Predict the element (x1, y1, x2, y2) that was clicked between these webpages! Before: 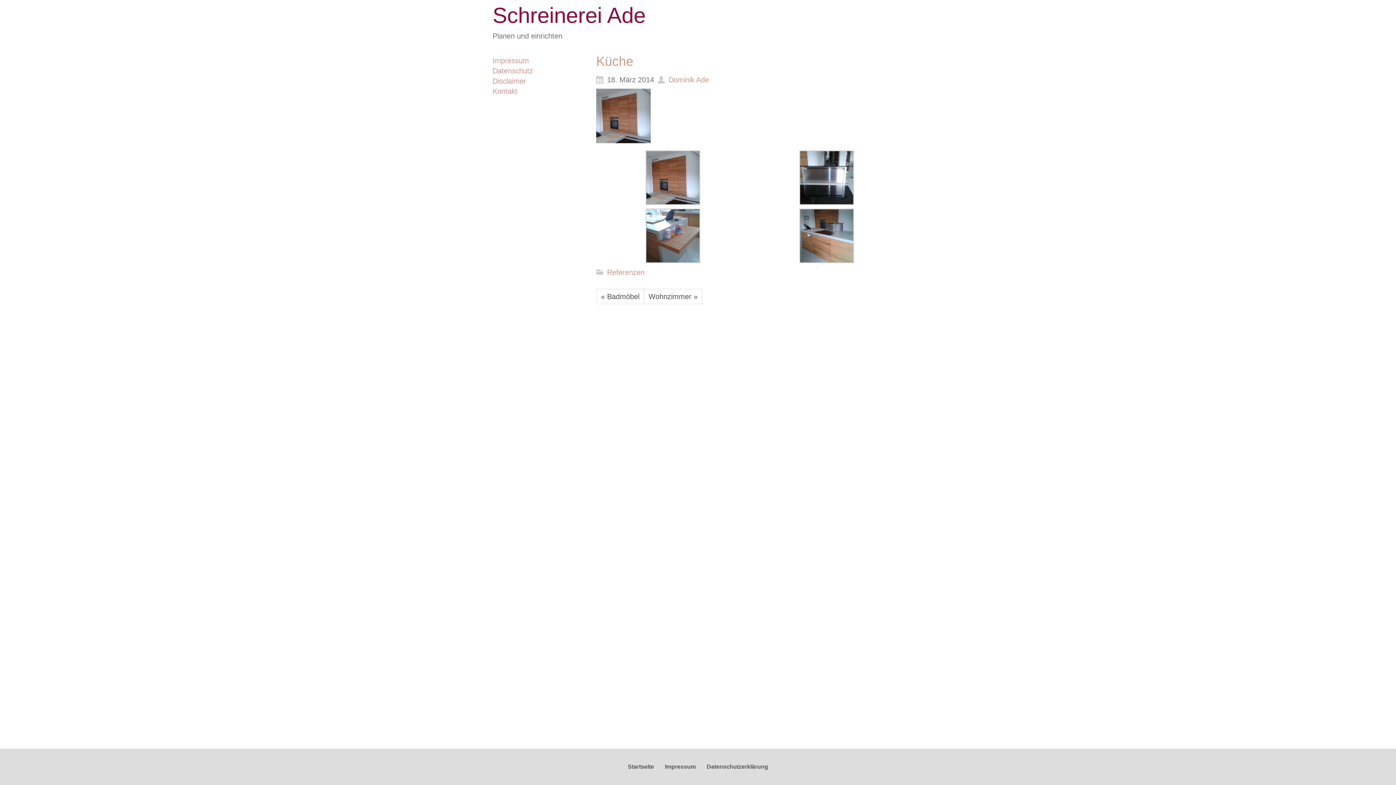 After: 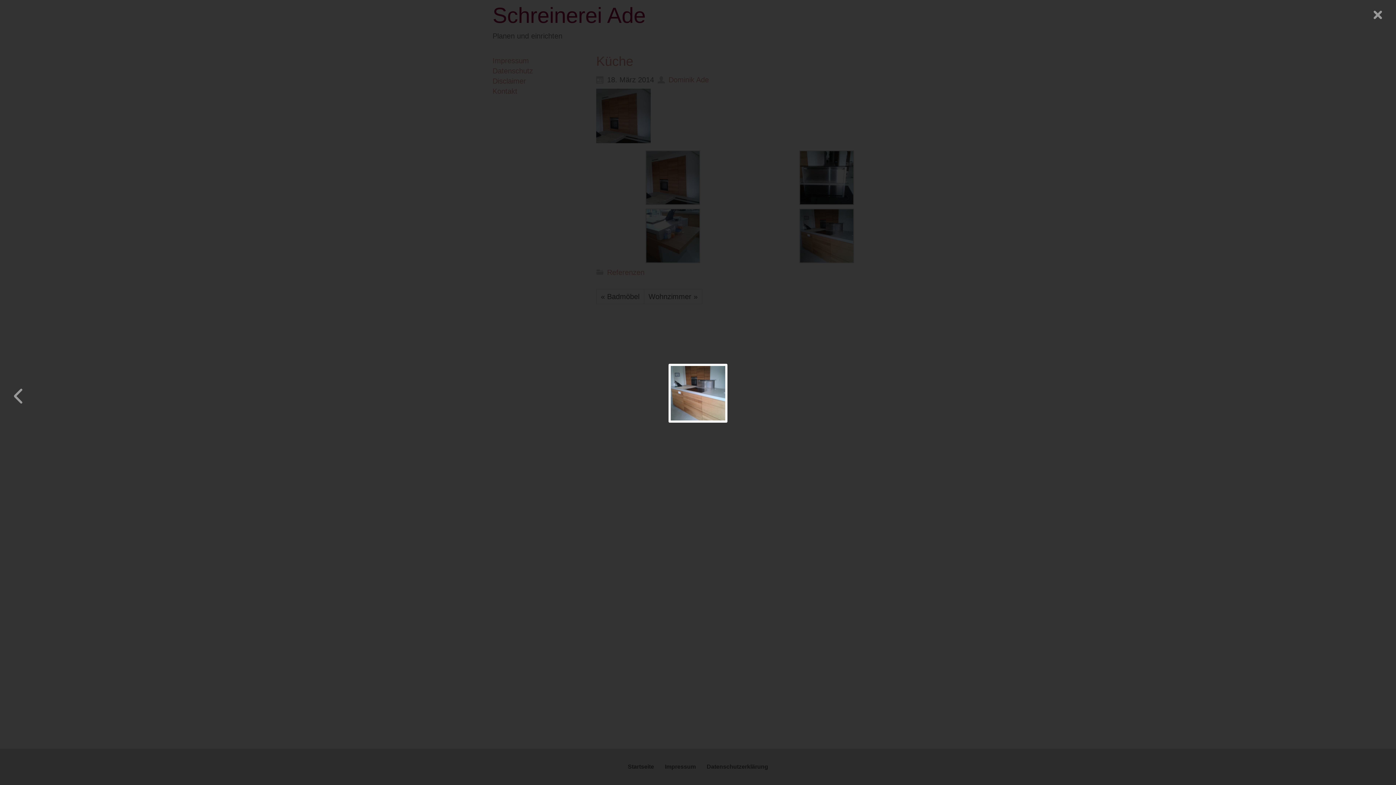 Action: bbox: (799, 231, 854, 239)